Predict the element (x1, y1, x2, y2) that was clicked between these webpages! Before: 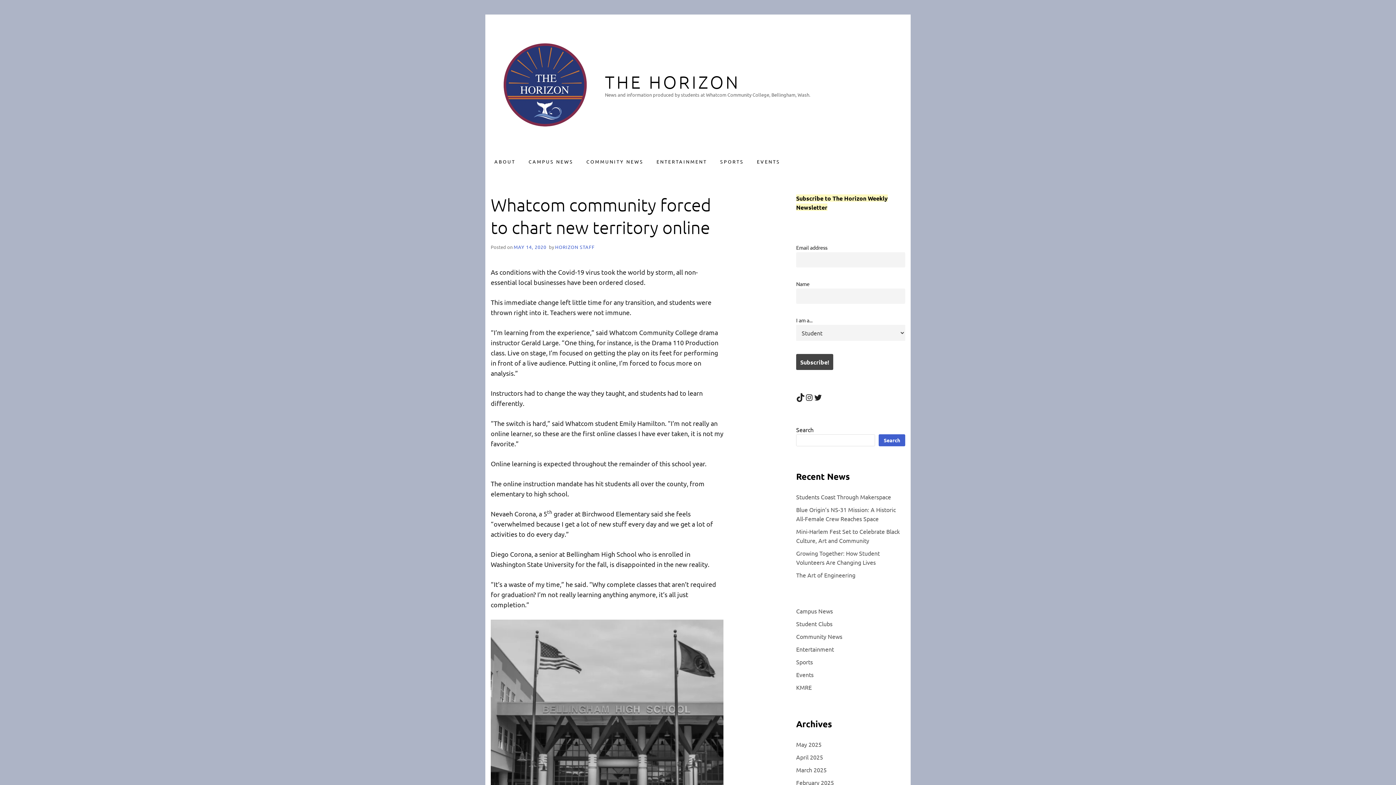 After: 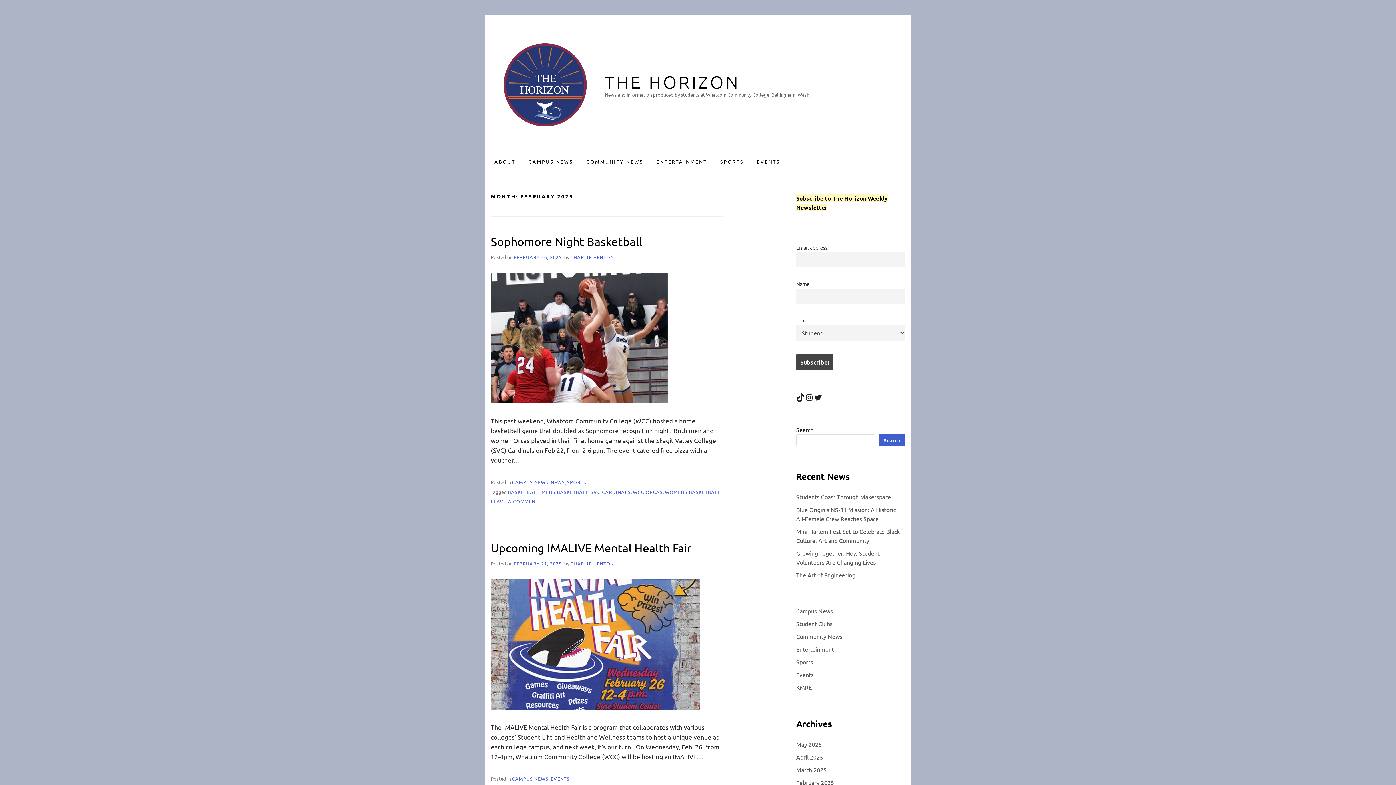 Action: bbox: (796, 779, 834, 786) label: February 2025